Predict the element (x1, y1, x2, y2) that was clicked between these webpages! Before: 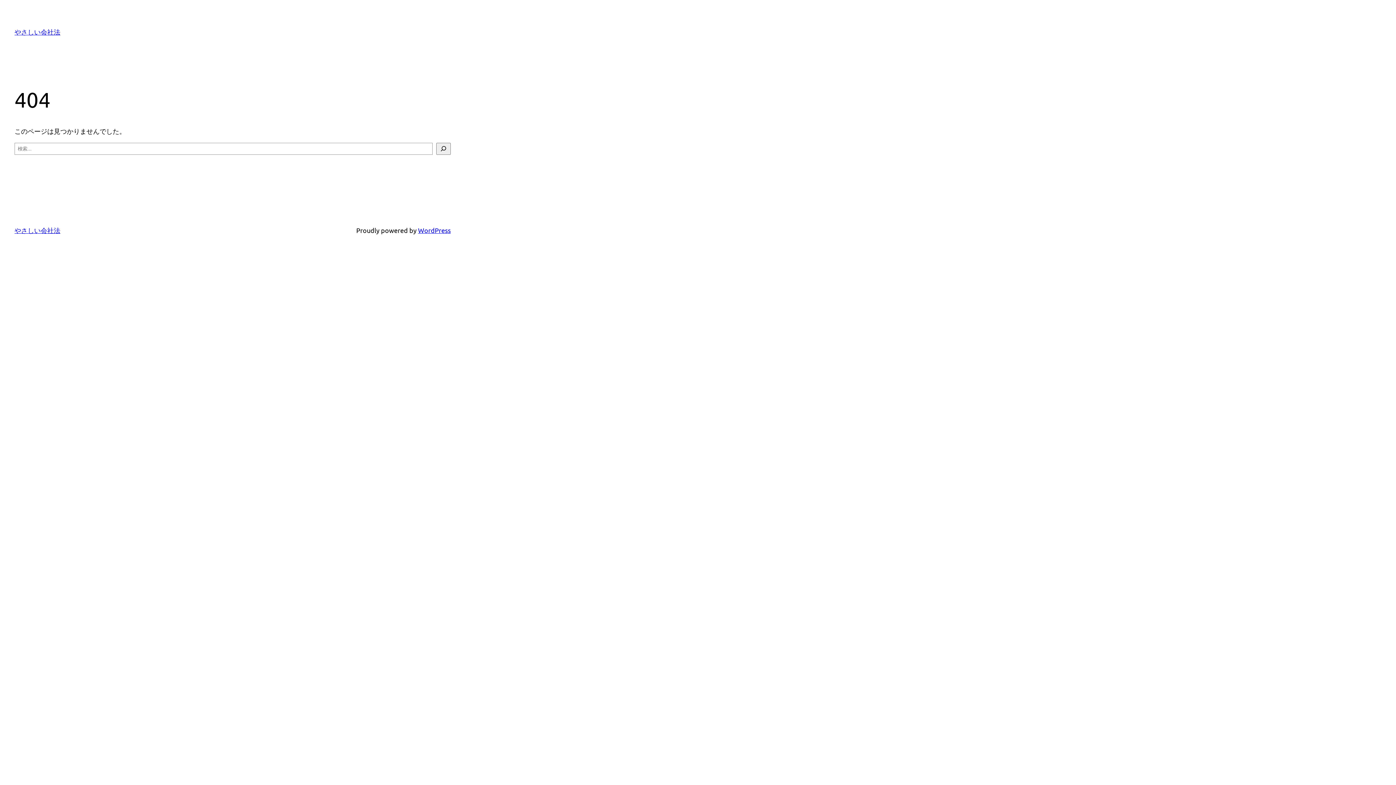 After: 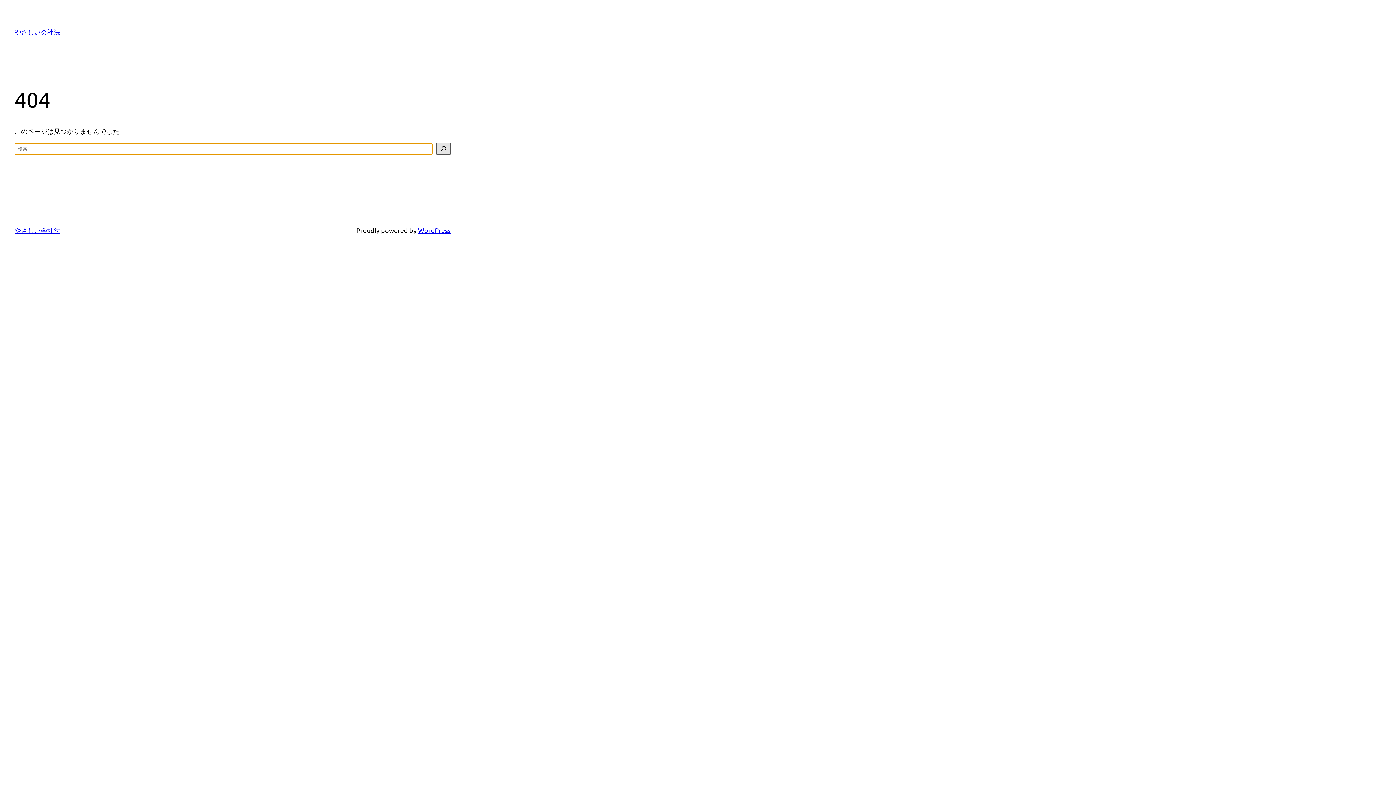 Action: bbox: (436, 142, 450, 154) label: 検索